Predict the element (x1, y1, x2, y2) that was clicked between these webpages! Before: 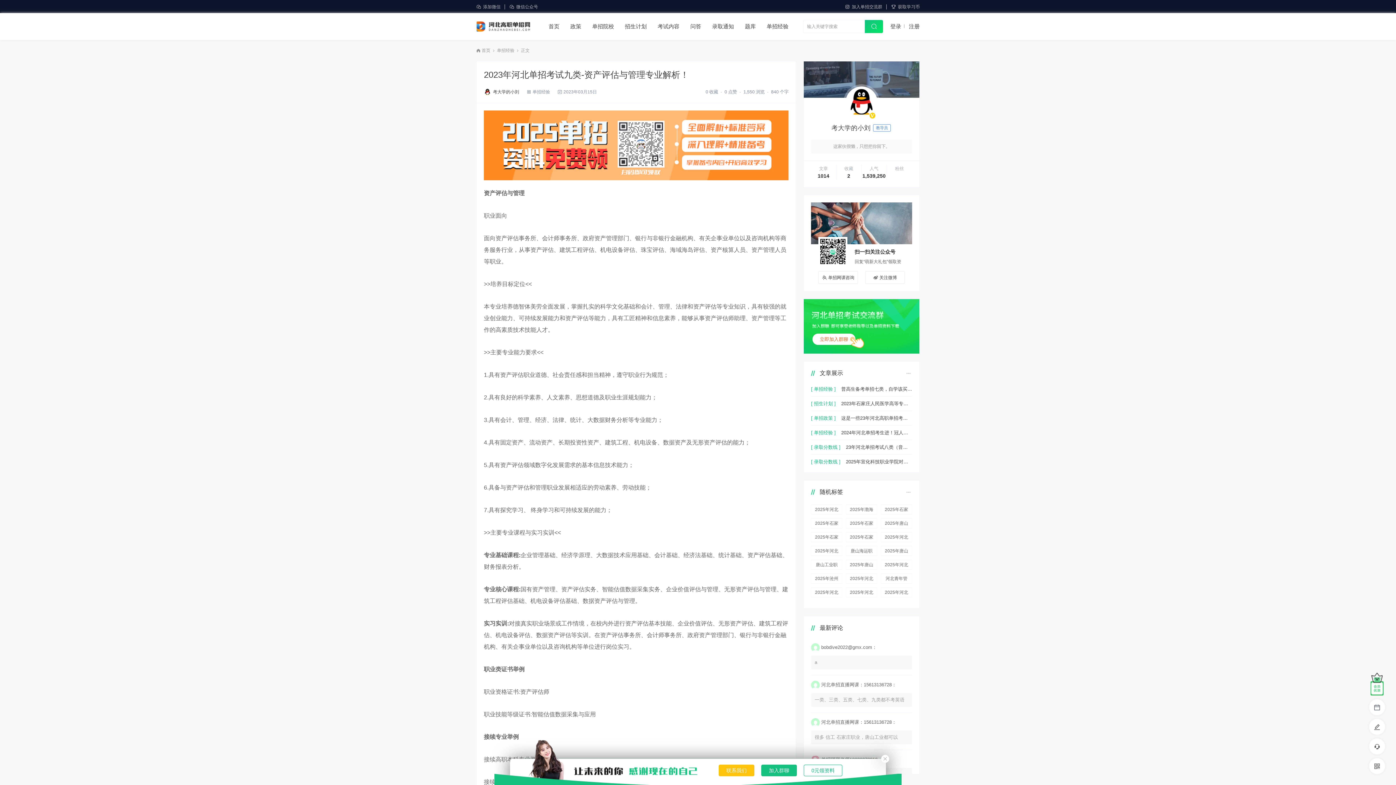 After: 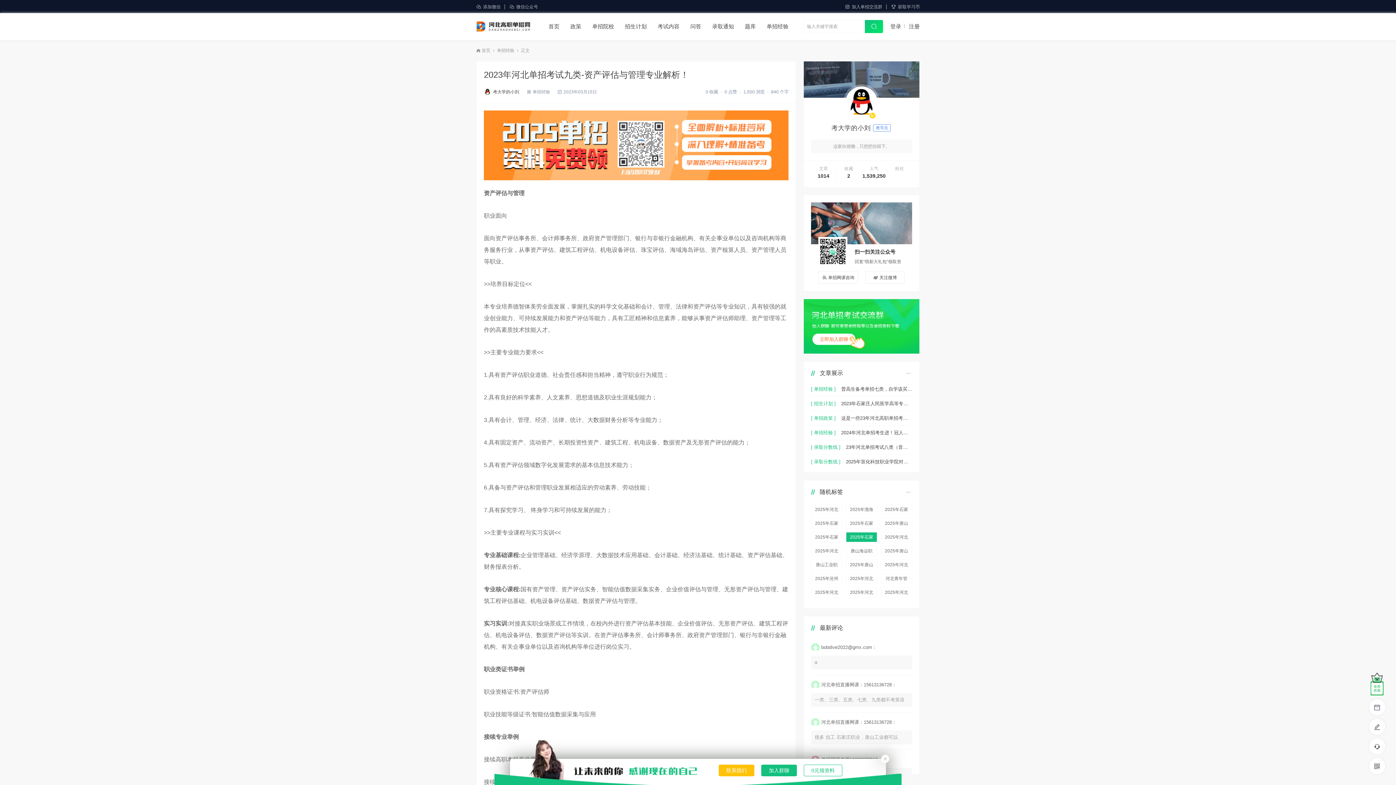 Action: label: 2025年石家庄财经职业学院对口单招各专业录取分数线 bbox: (846, 532, 877, 542)